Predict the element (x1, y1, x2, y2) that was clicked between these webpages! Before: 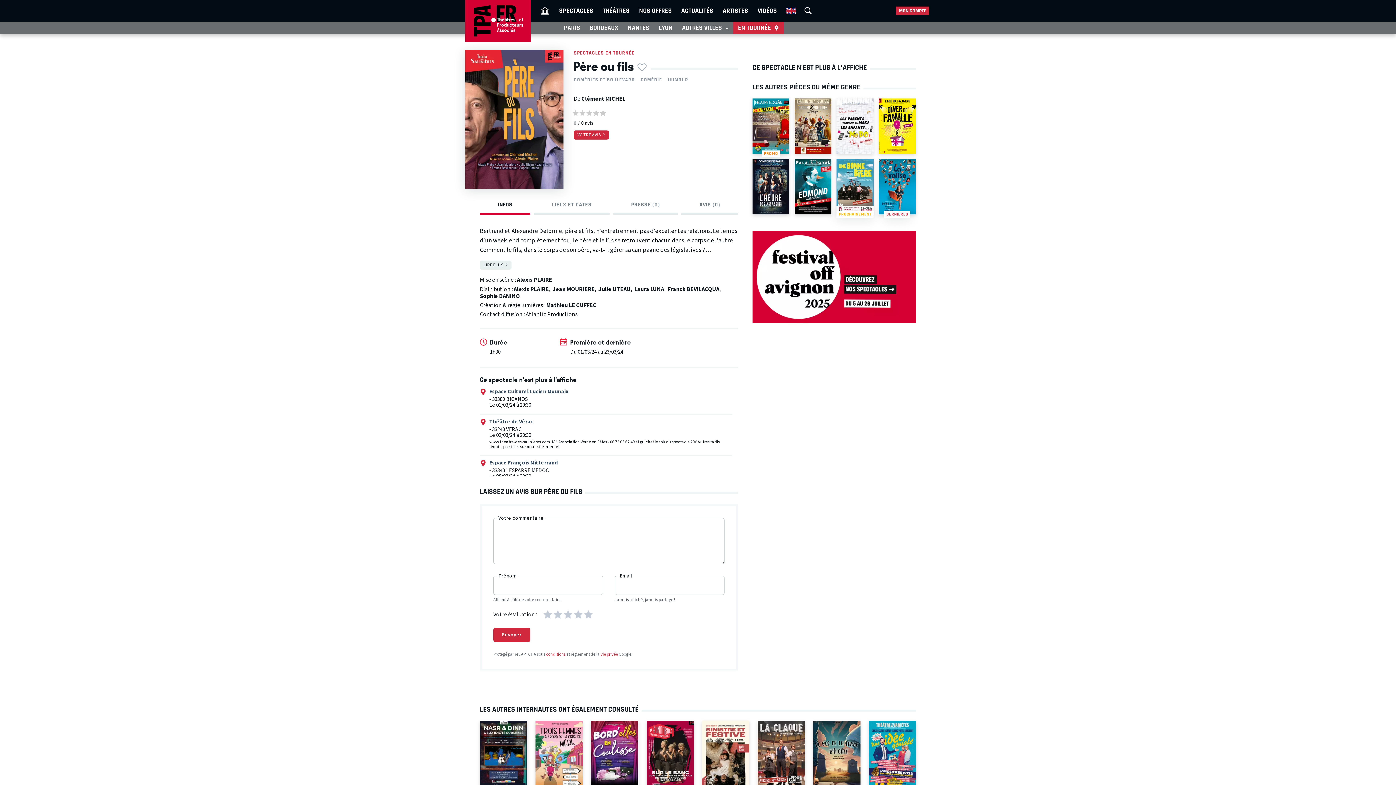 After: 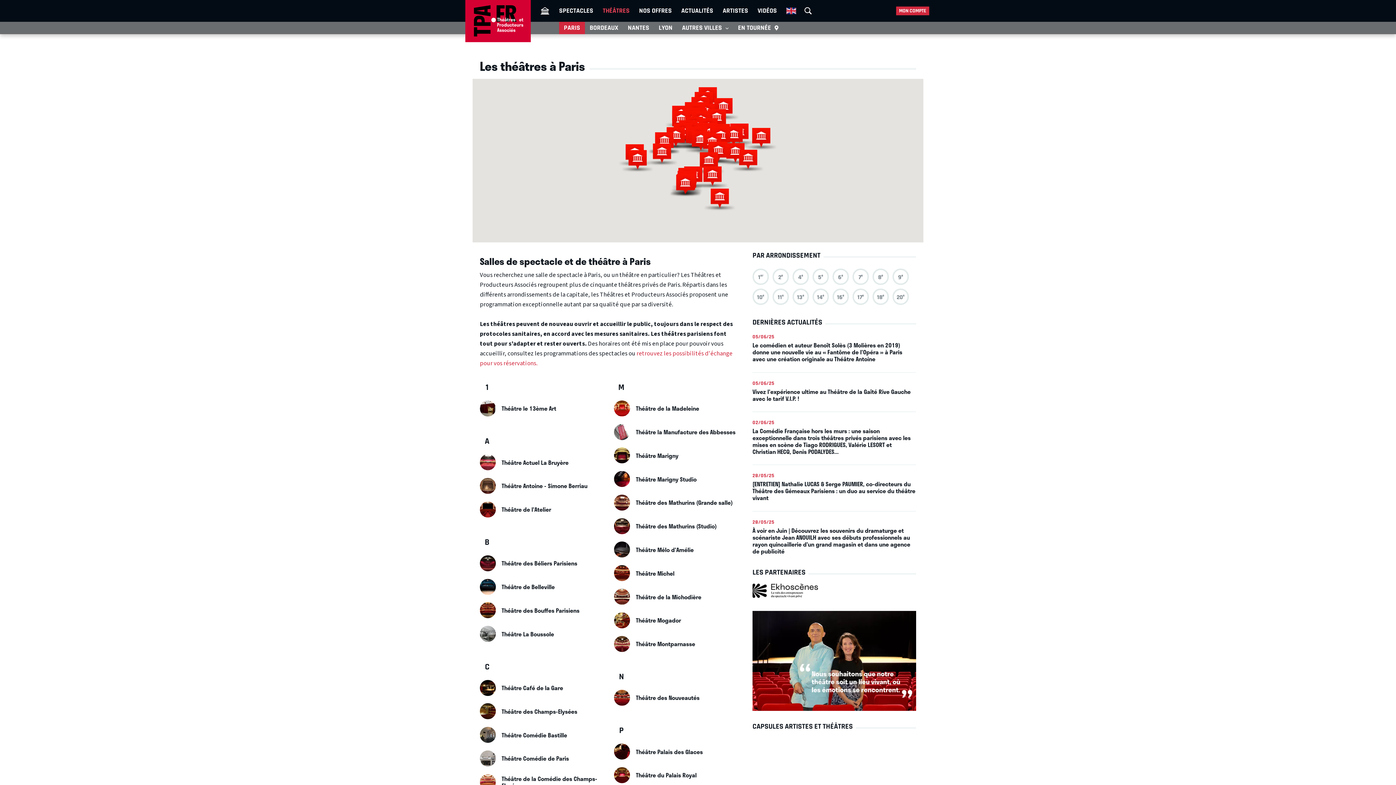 Action: bbox: (598, 2, 634, 18) label: THÉÂTRES